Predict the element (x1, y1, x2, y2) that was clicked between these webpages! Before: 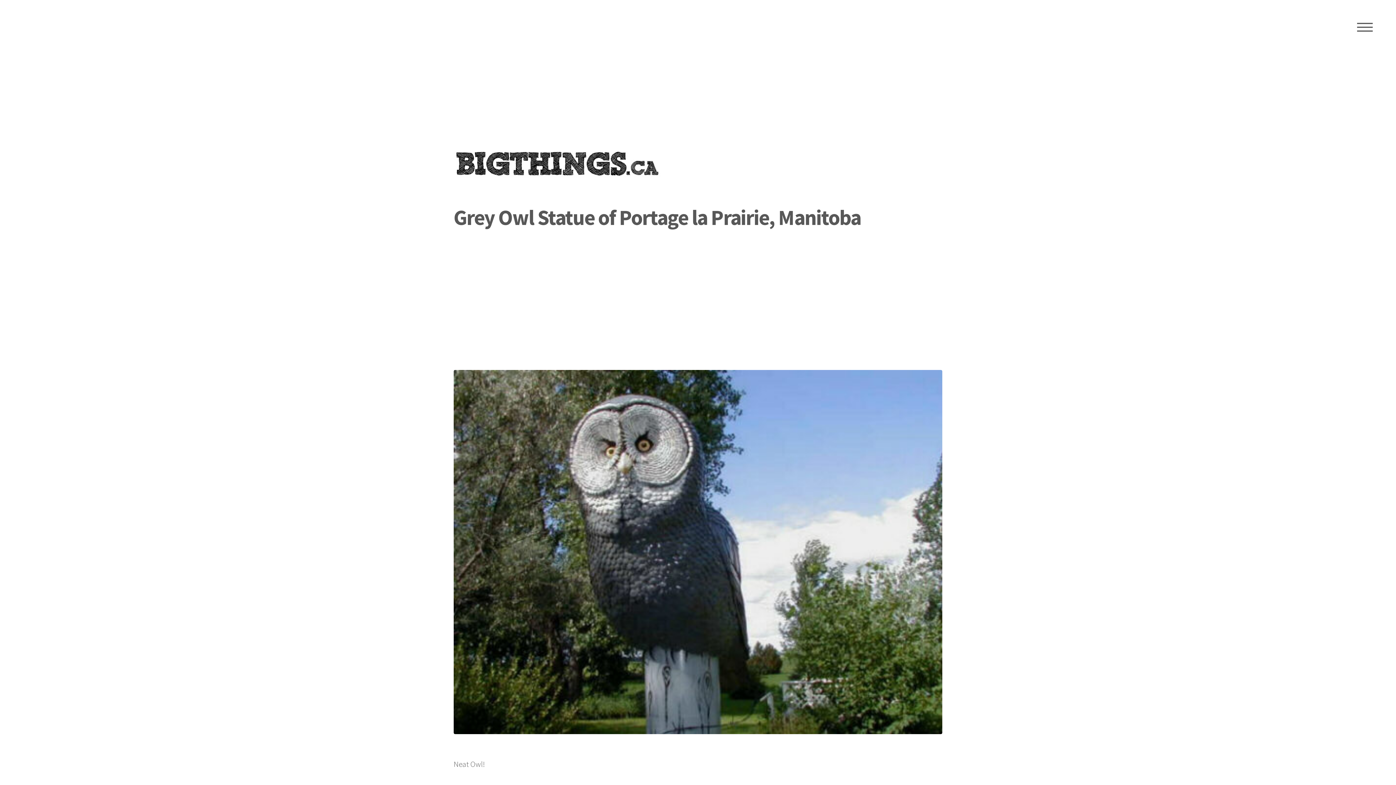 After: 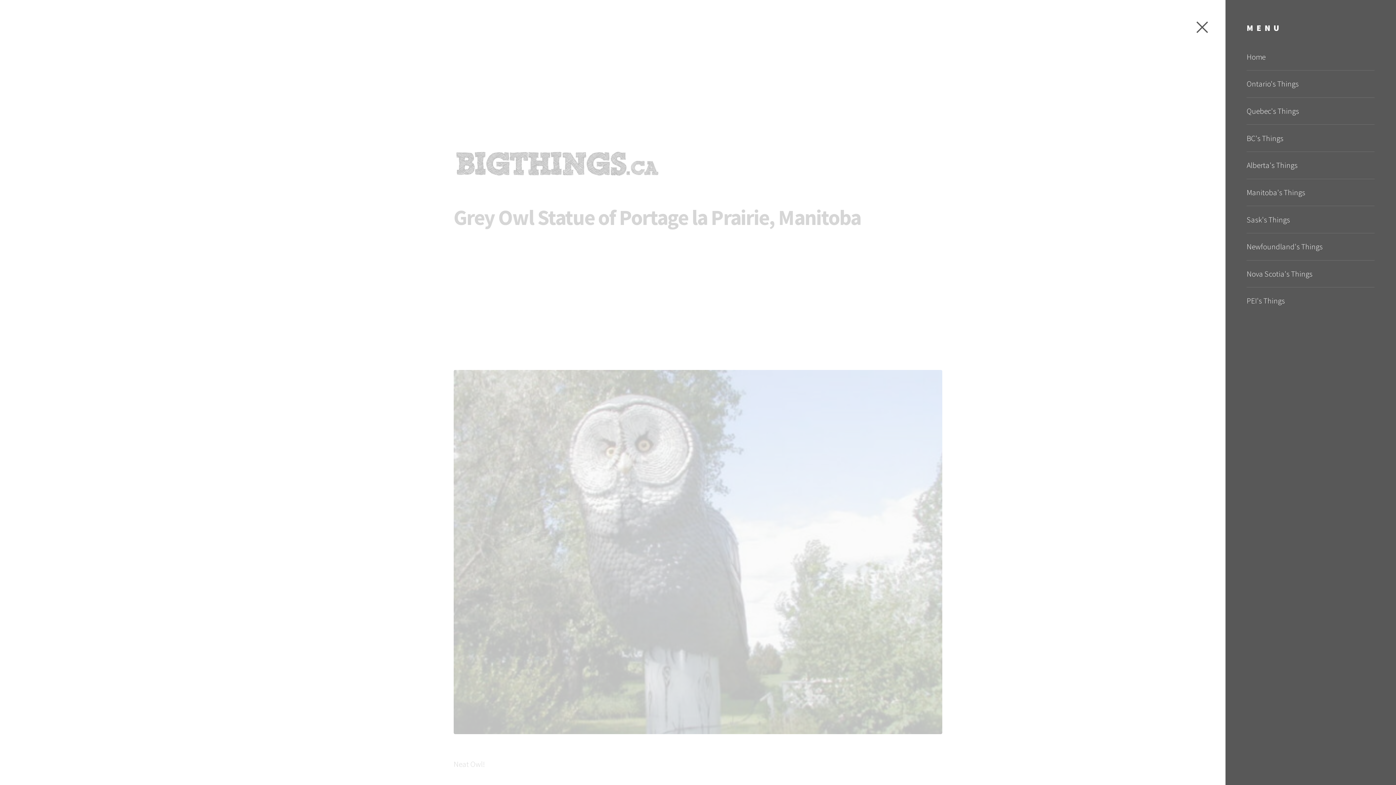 Action: label: MENU bbox: (1349, 15, 1380, 38)